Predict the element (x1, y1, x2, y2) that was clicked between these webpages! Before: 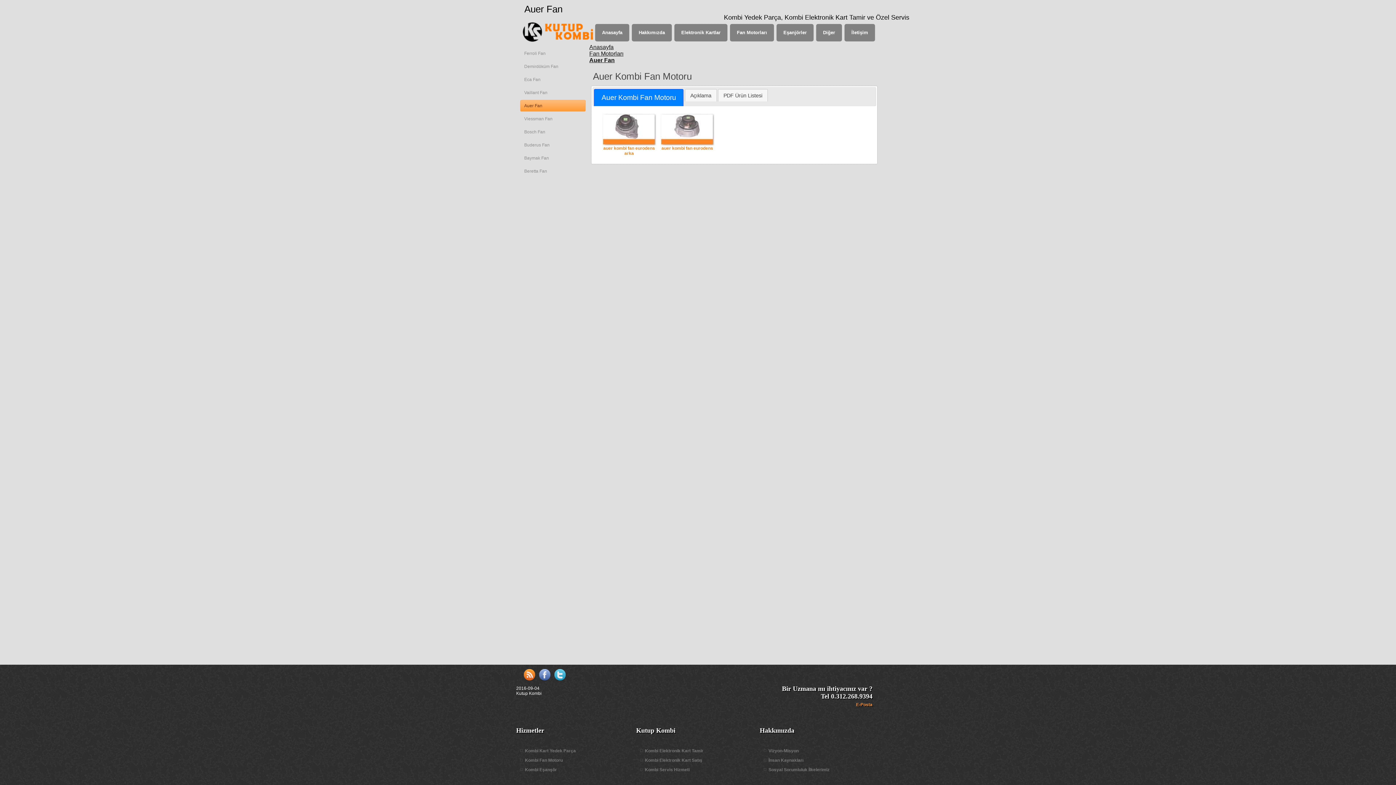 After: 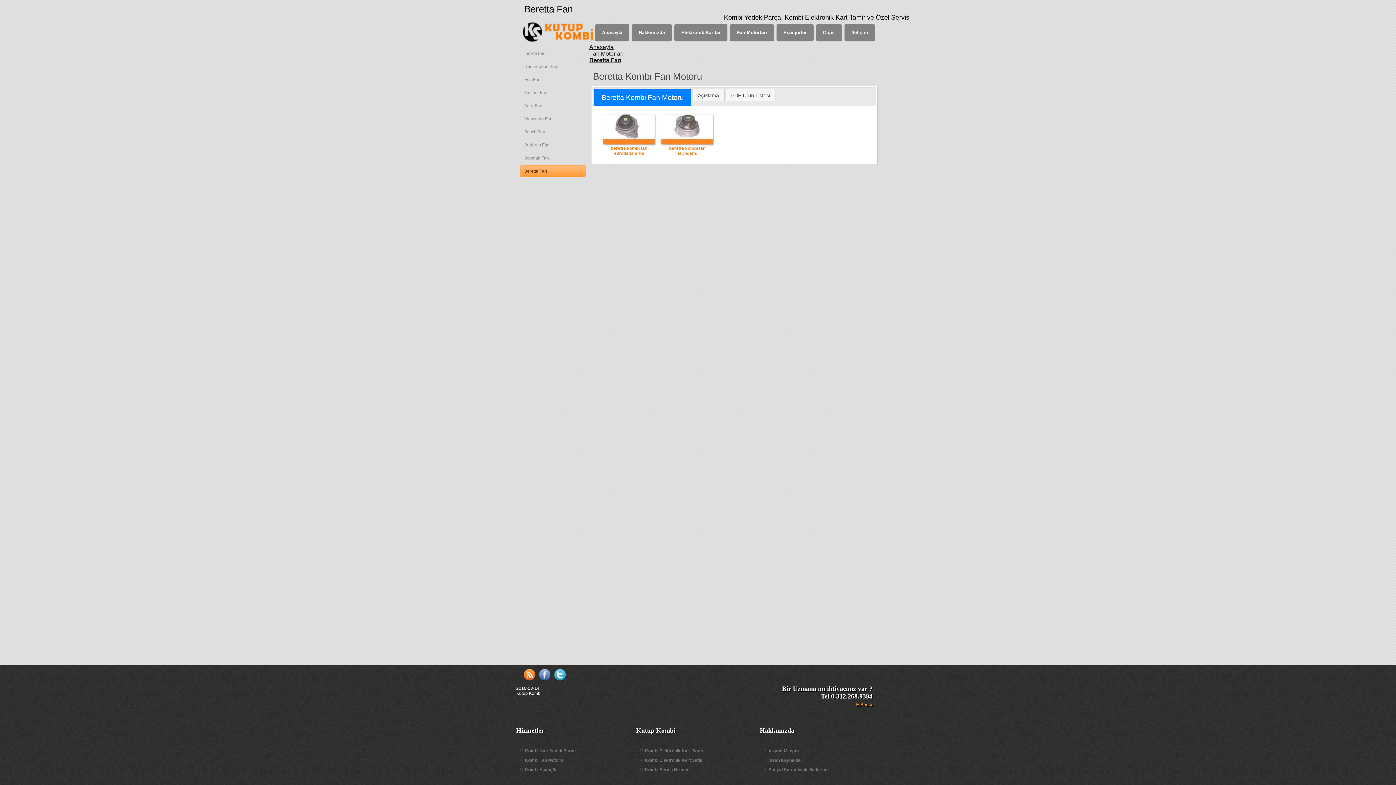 Action: bbox: (520, 165, 585, 177) label: Beretta Fan